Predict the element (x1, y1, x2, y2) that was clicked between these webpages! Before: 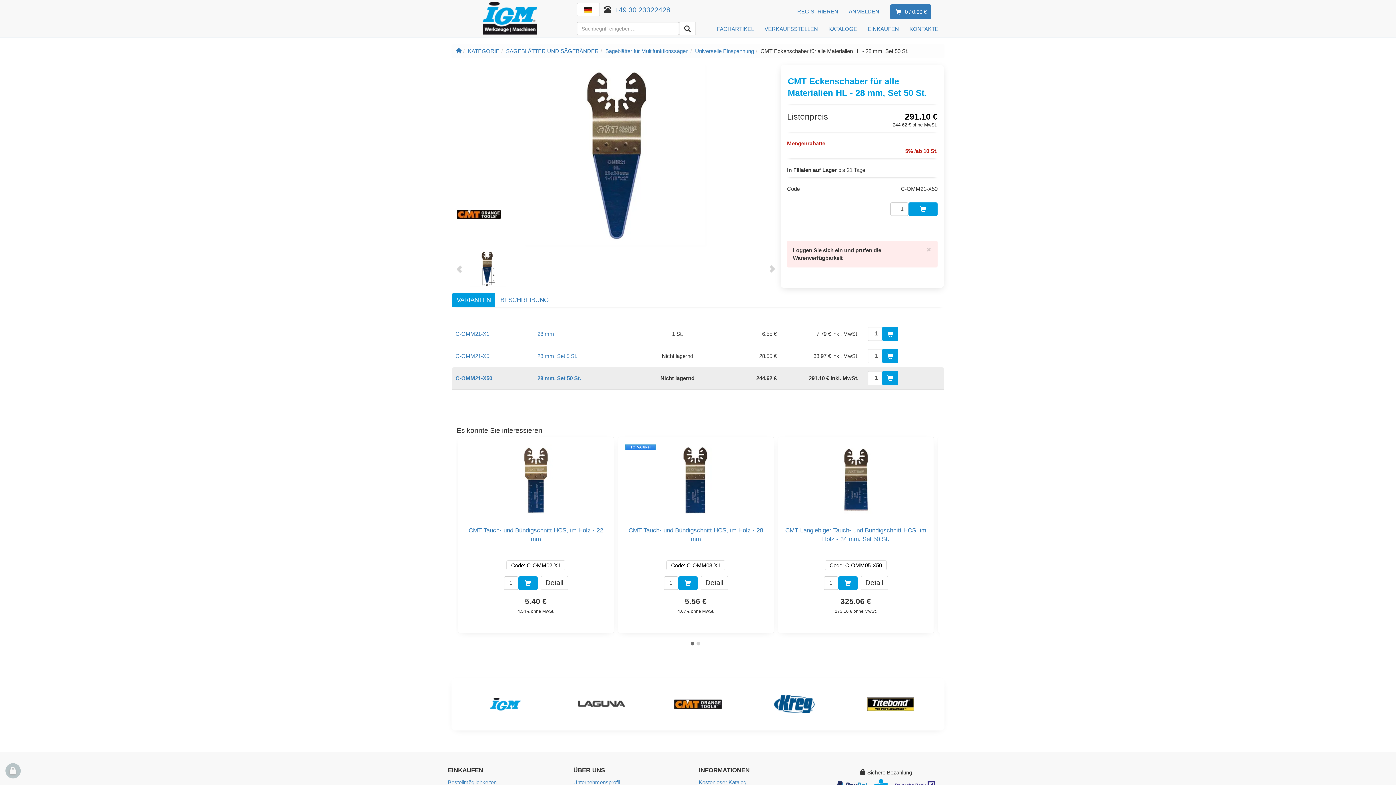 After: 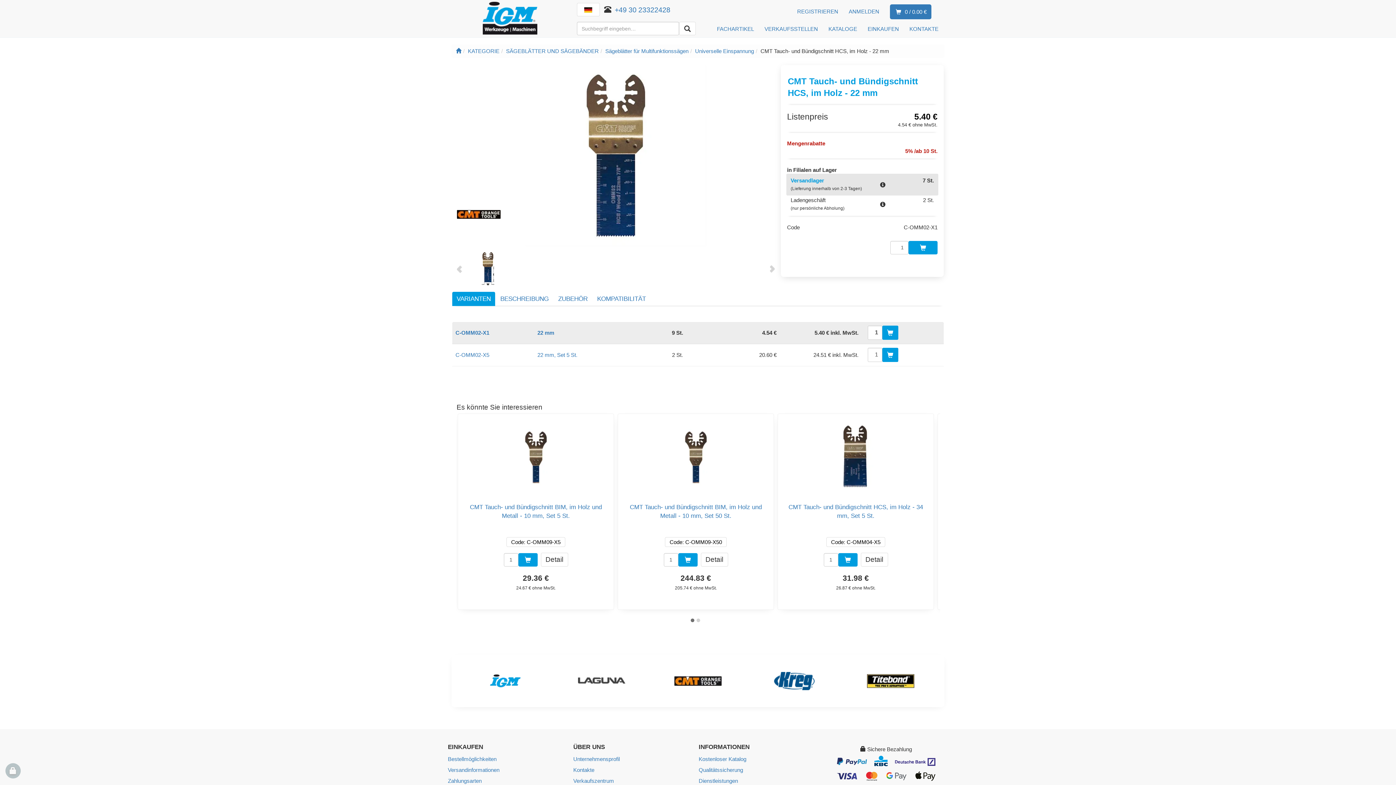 Action: bbox: (540, 576, 568, 590) label: Detail